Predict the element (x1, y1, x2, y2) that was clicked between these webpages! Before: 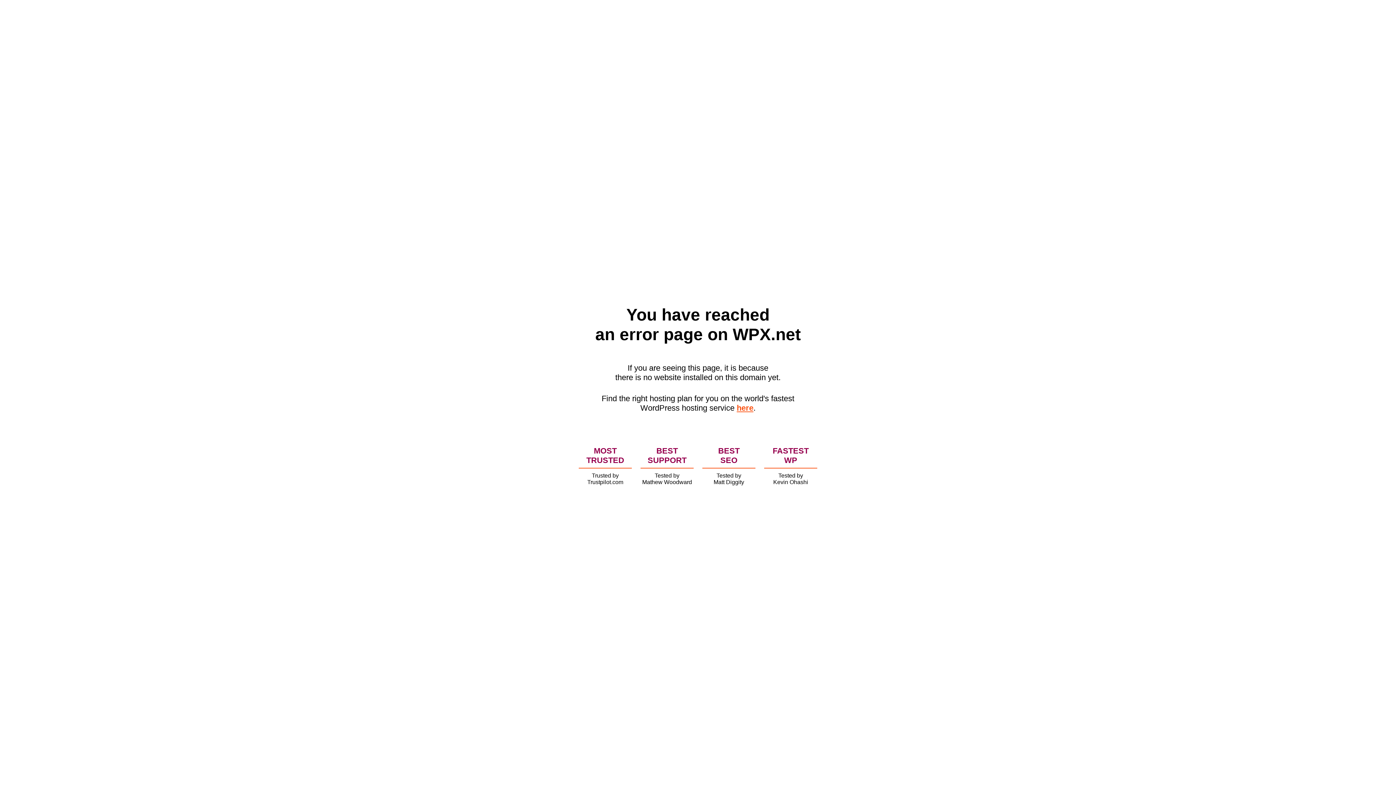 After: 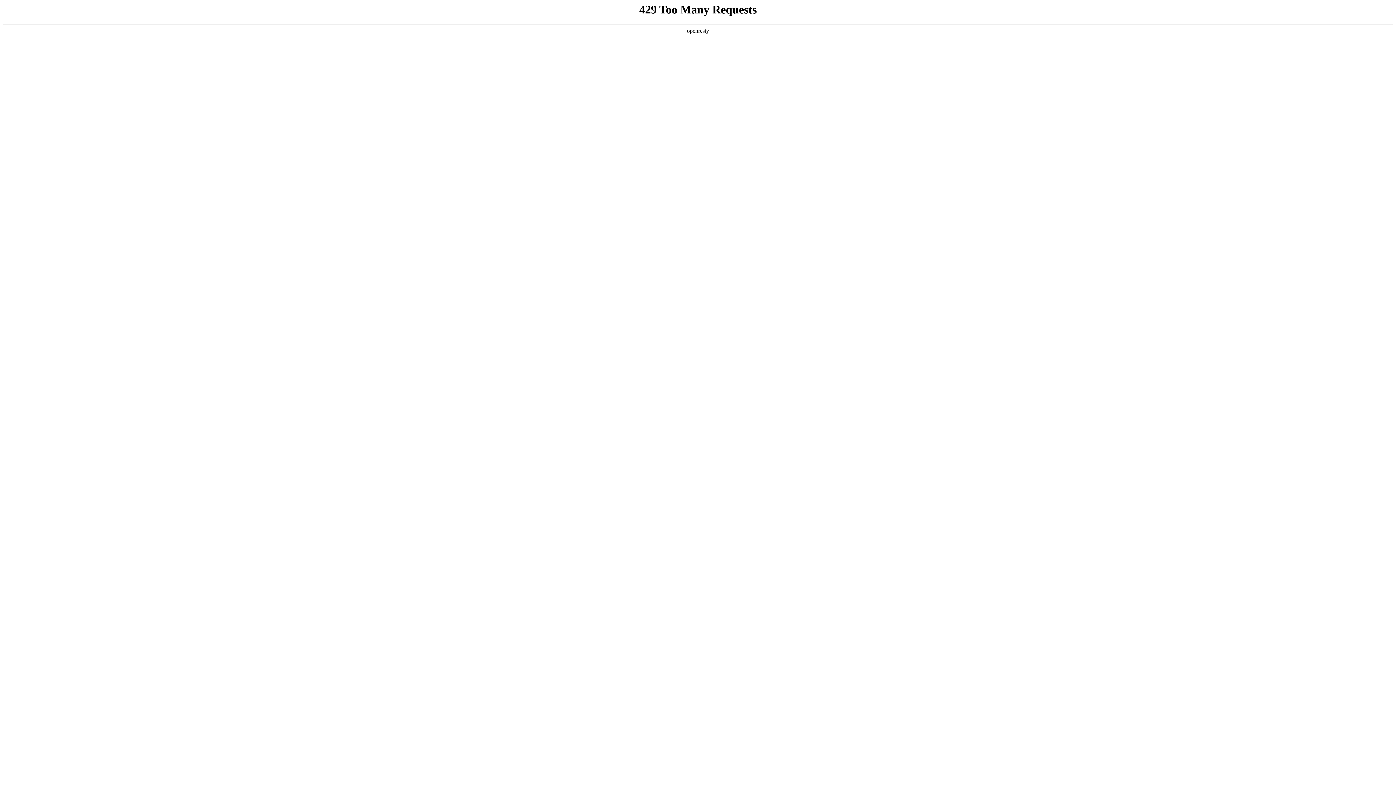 Action: bbox: (736, 403, 753, 412) label: here